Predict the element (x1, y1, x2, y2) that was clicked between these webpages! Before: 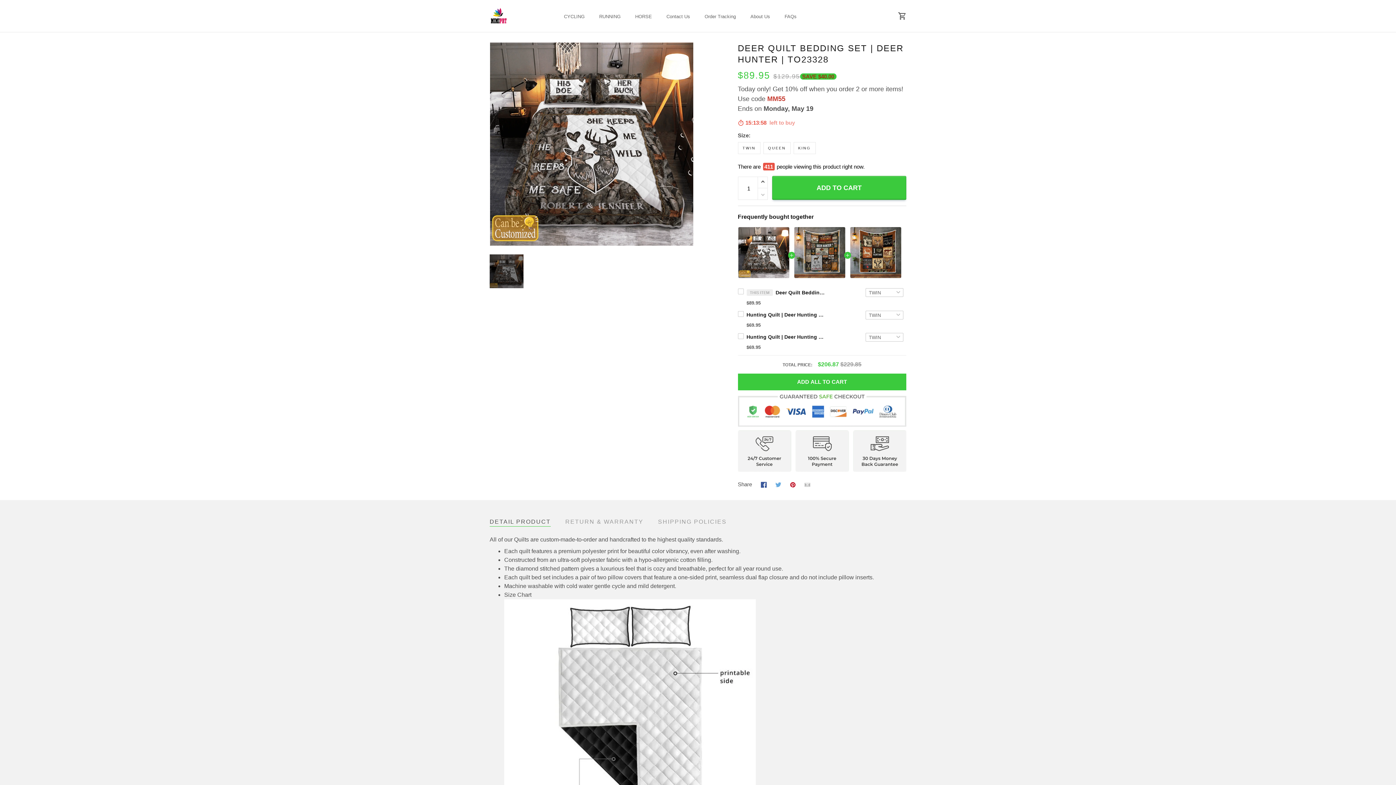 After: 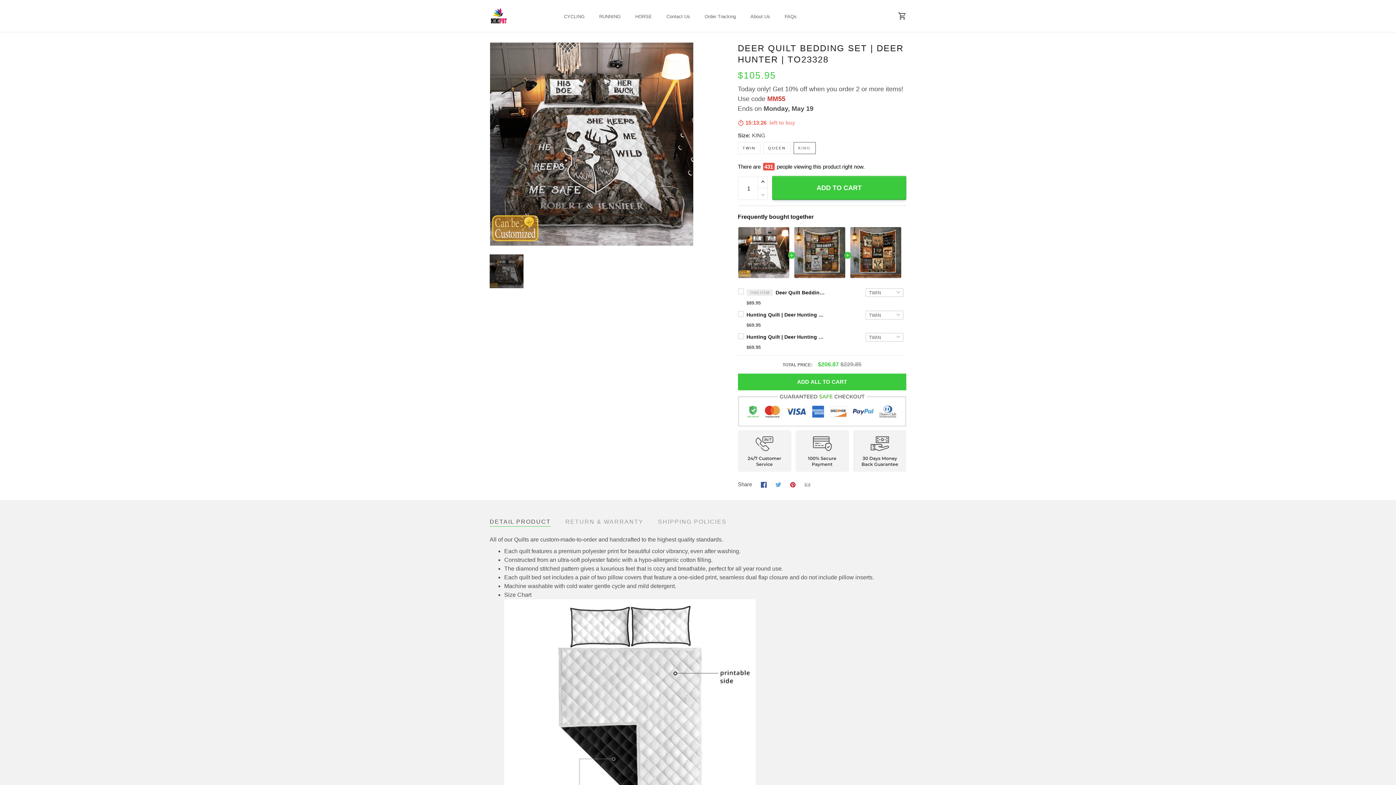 Action: label: KING bbox: (793, 94, 815, 106)